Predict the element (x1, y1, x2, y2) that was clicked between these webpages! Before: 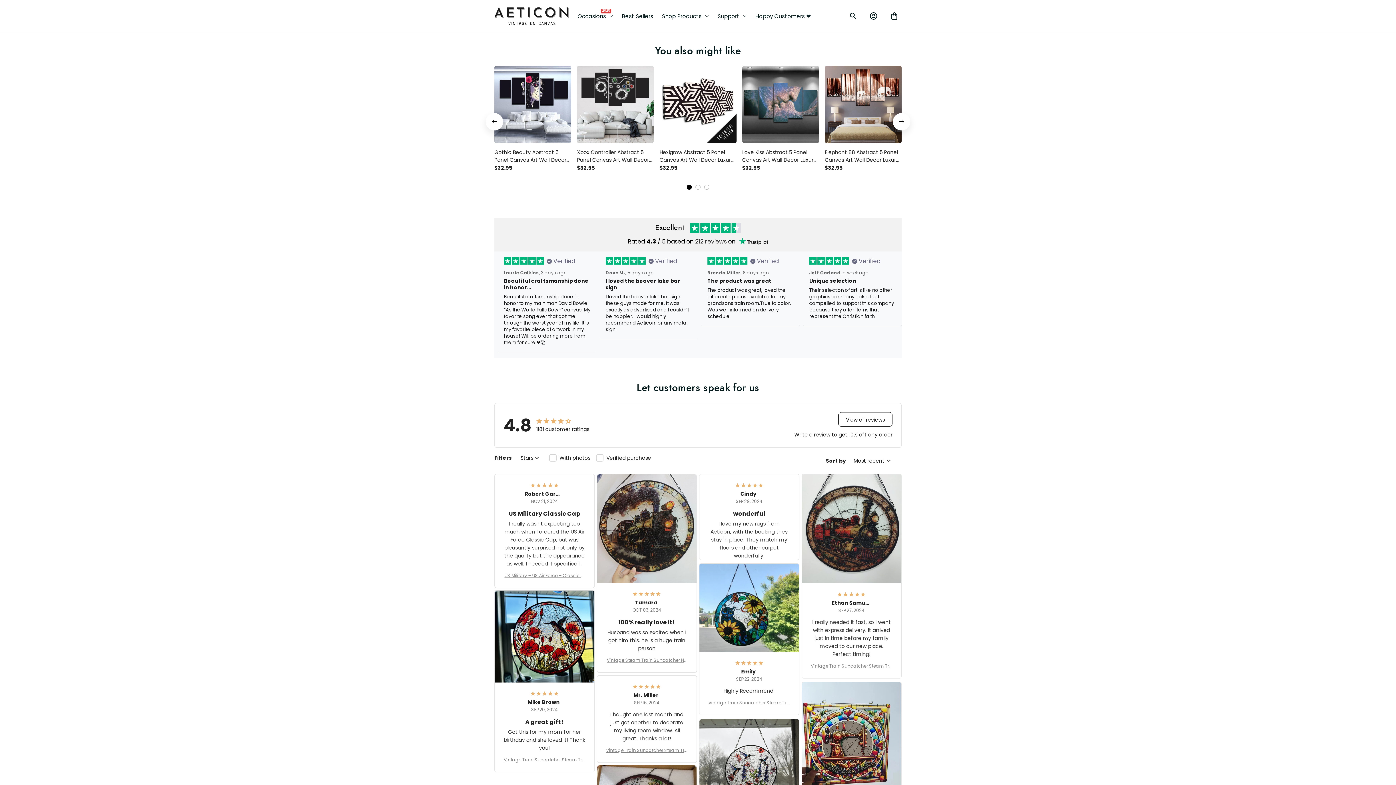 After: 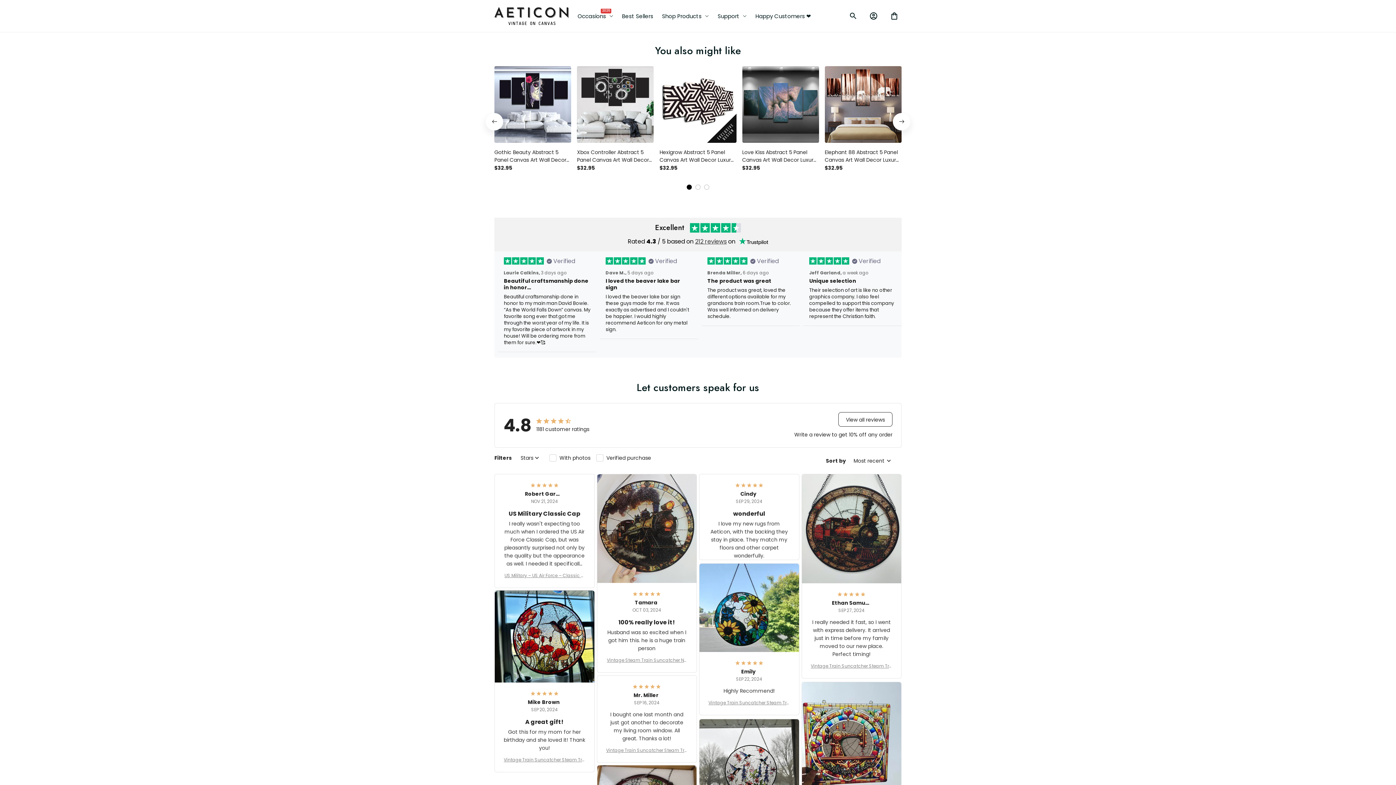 Action: bbox: (738, 109, 767, 116)